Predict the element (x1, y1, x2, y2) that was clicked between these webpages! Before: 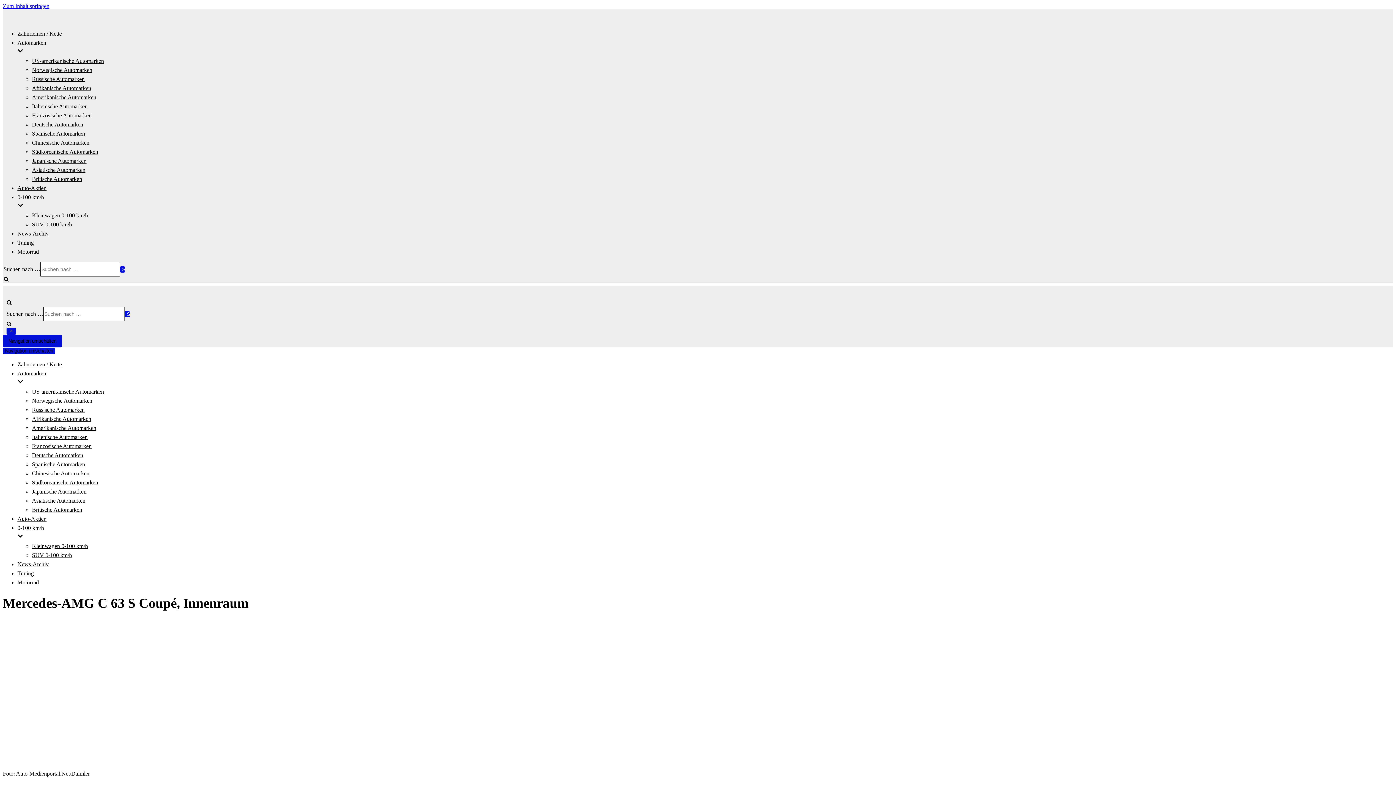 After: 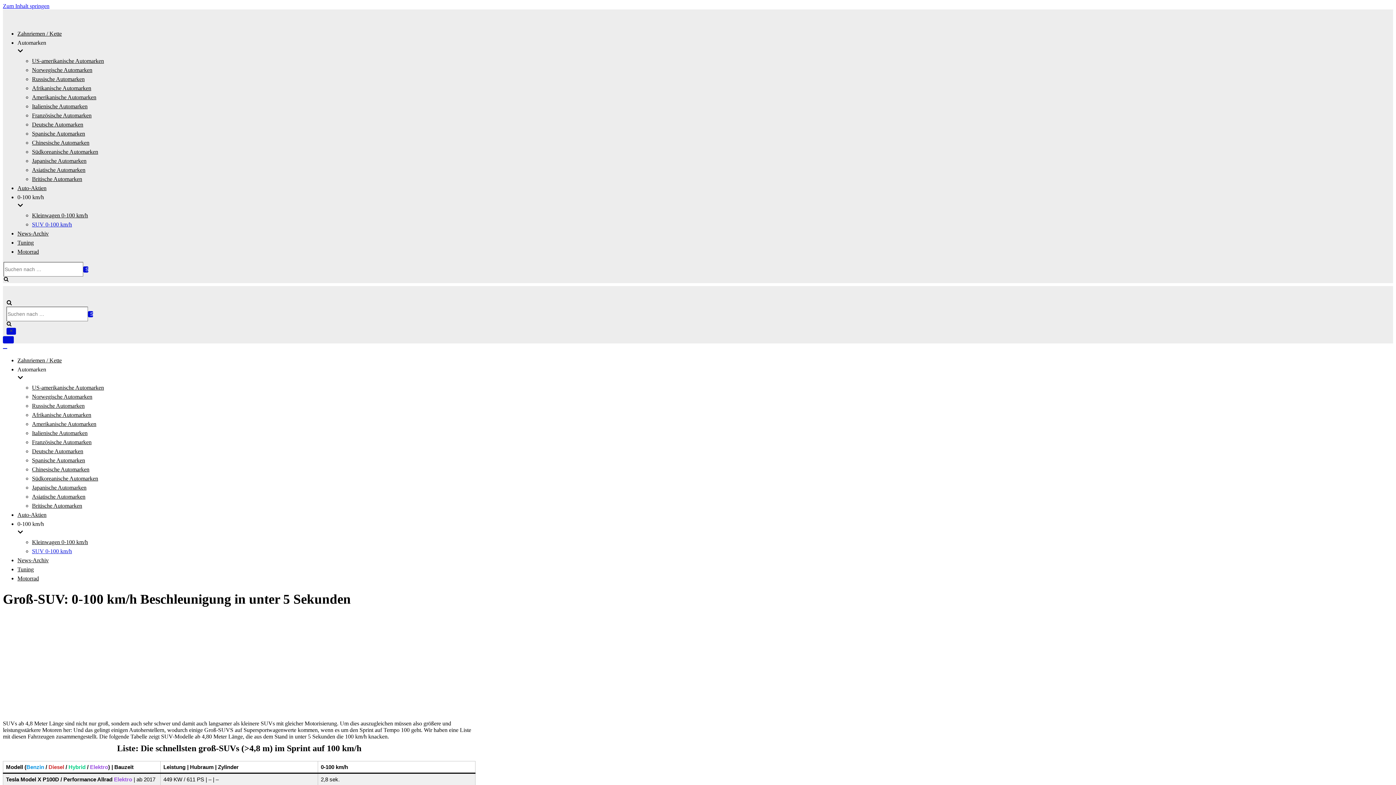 Action: bbox: (32, 552, 72, 558) label: SUV 0-100 km/h